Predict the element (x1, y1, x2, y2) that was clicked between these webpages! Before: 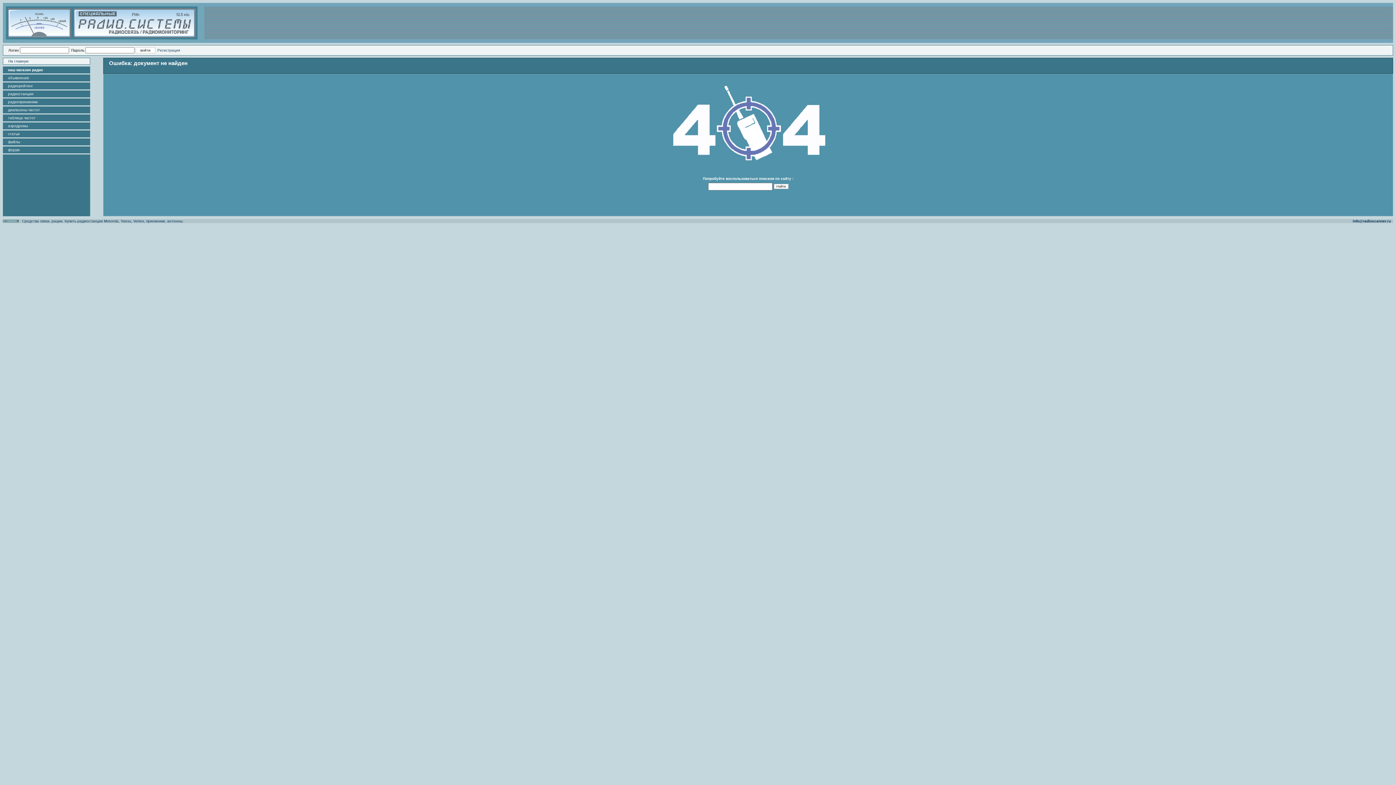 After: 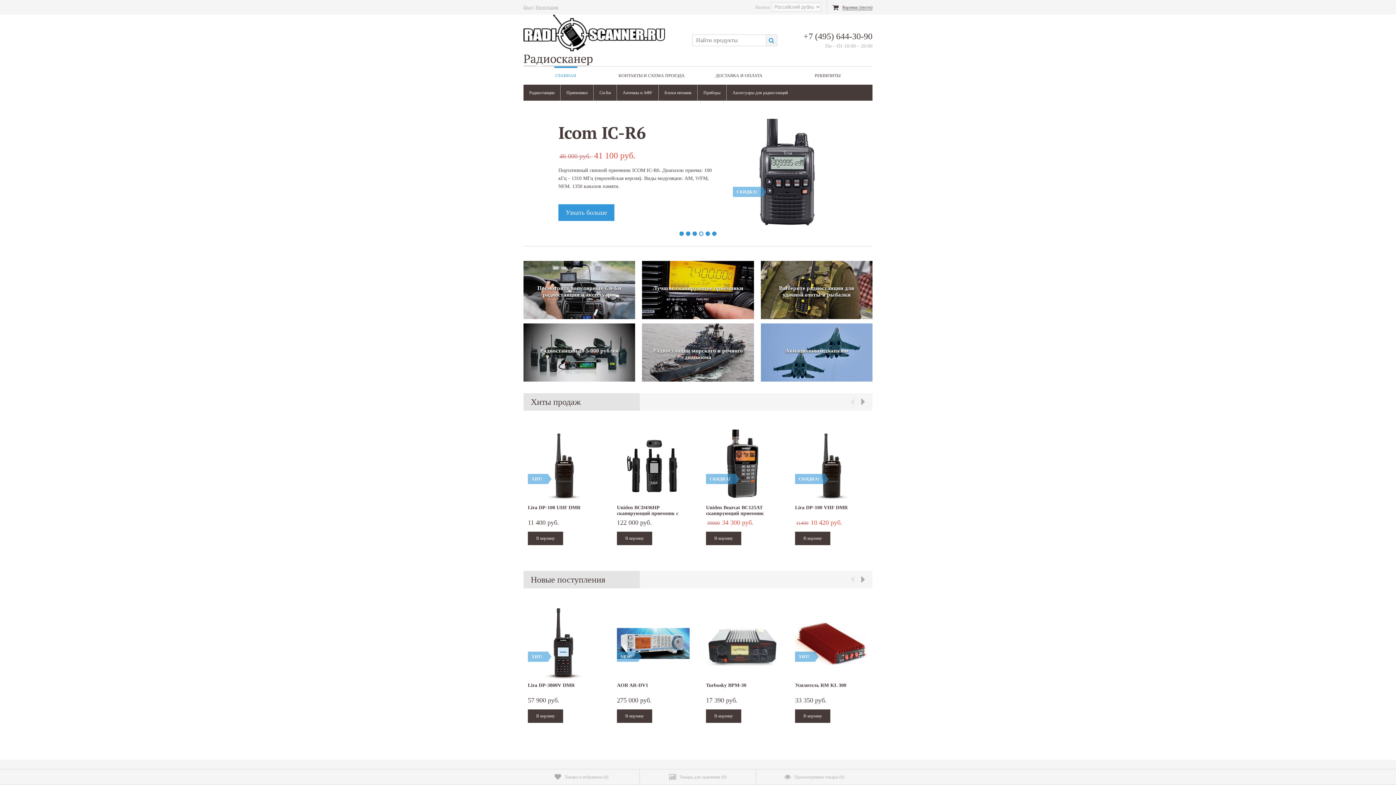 Action: label: Средства связи, рации. Купить радиостанции Motorola, Yaesu, Vertex, приемники, антенны. bbox: (22, 219, 183, 223)